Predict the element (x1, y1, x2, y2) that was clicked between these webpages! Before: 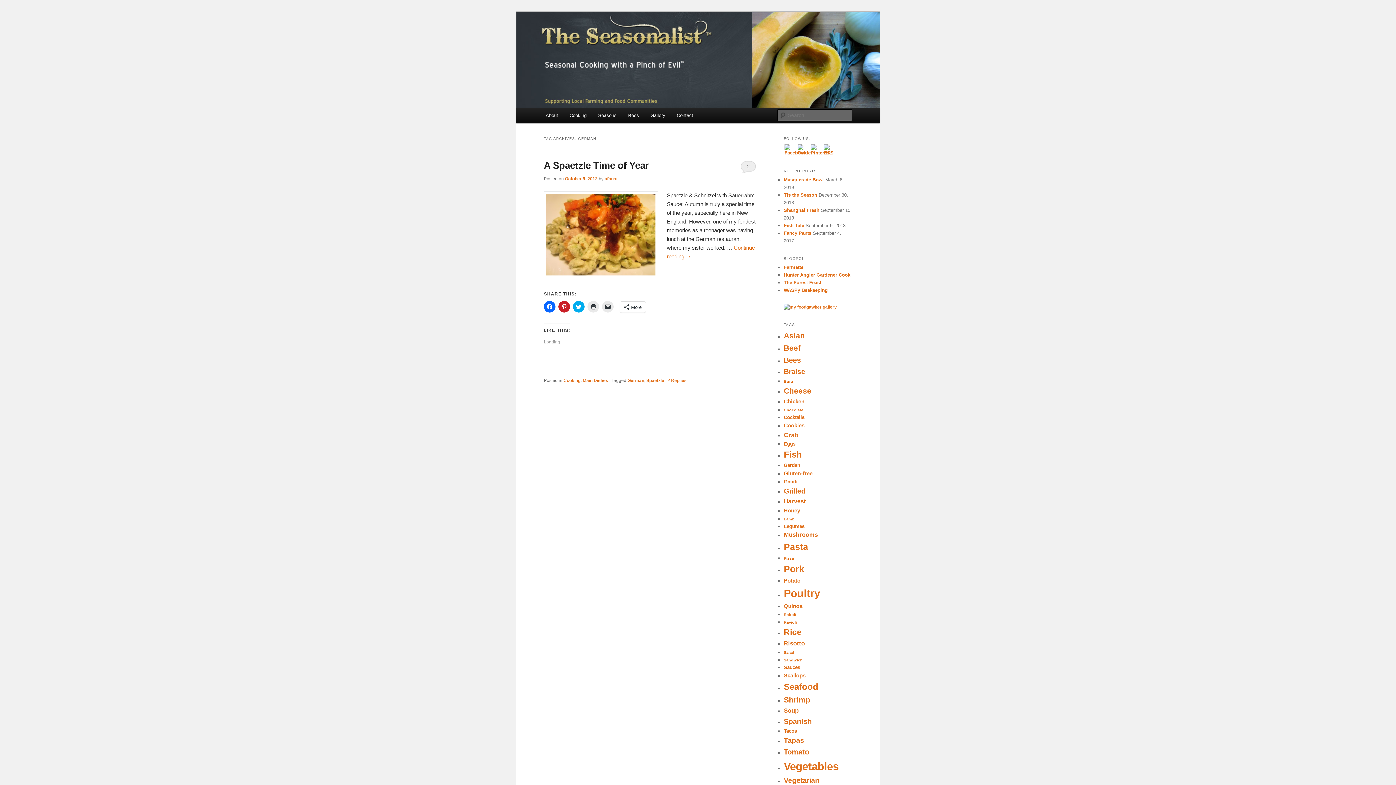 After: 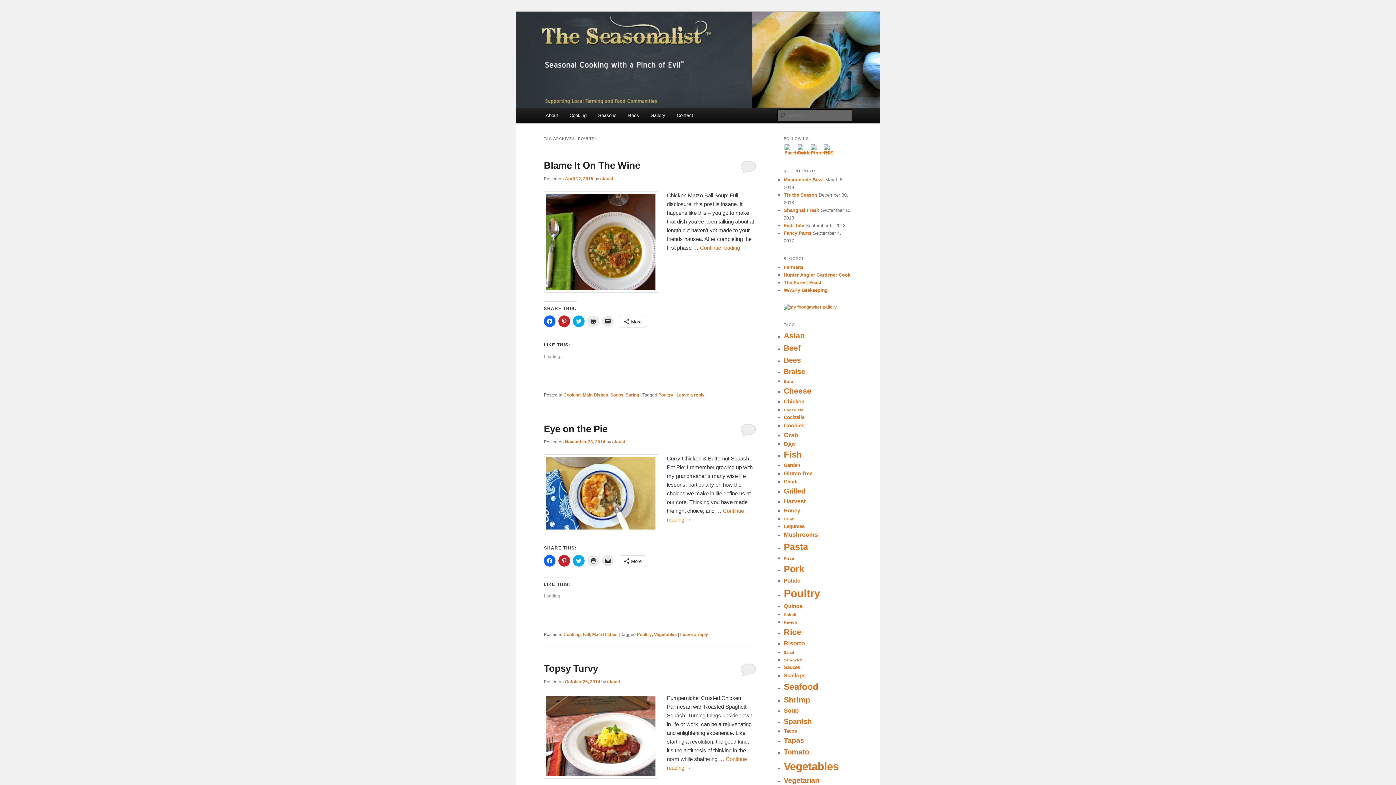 Action: label: Poultry (34 items) bbox: (784, 587, 820, 599)